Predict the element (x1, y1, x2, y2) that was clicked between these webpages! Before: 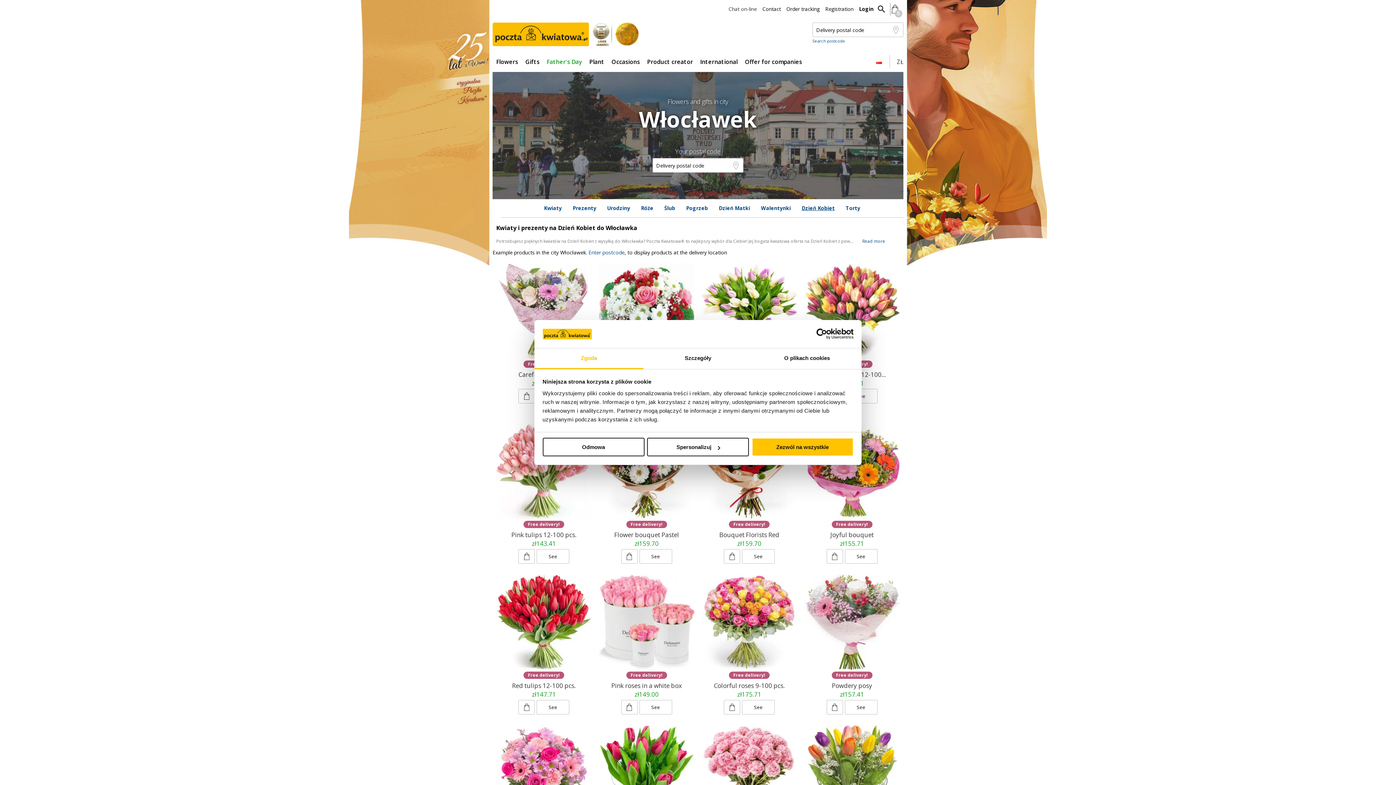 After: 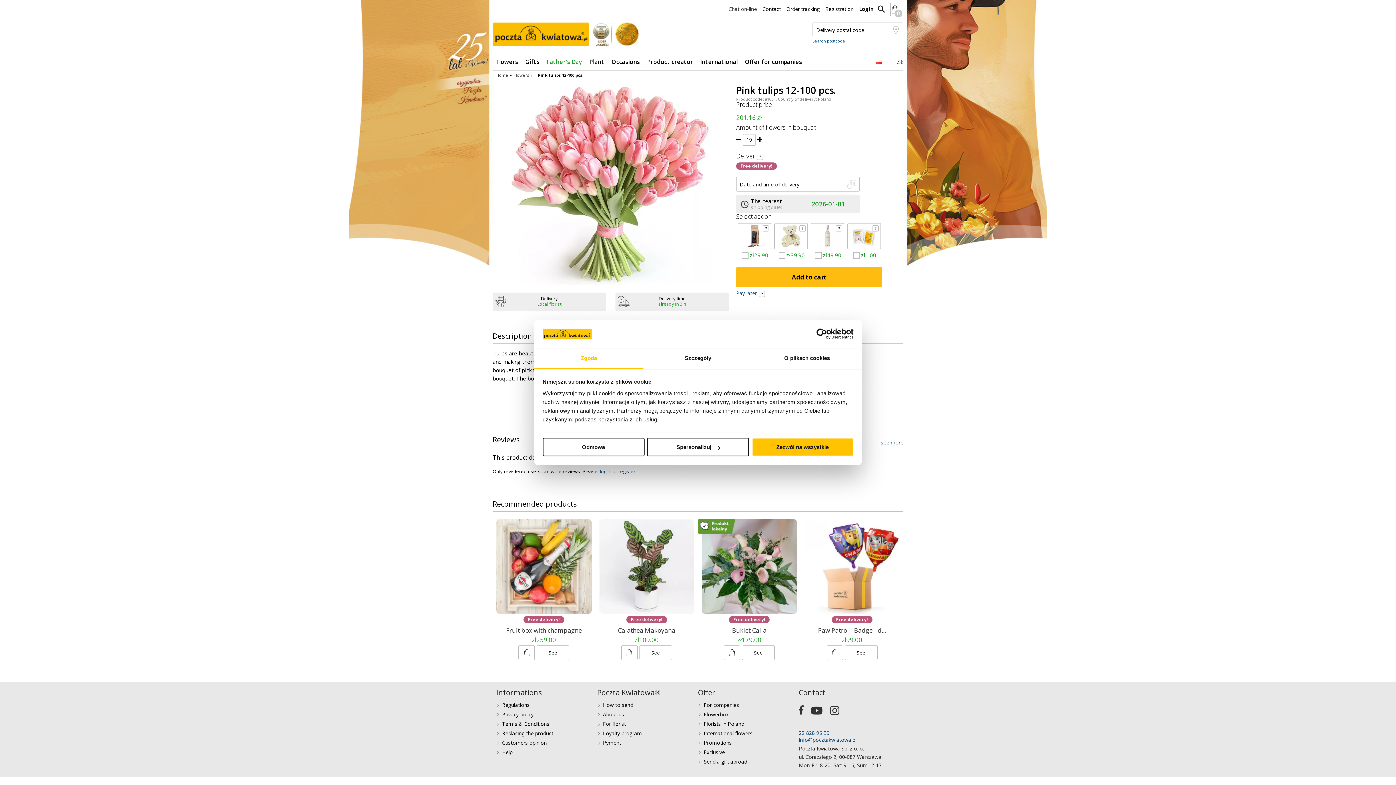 Action: label: See bbox: (536, 549, 569, 563)